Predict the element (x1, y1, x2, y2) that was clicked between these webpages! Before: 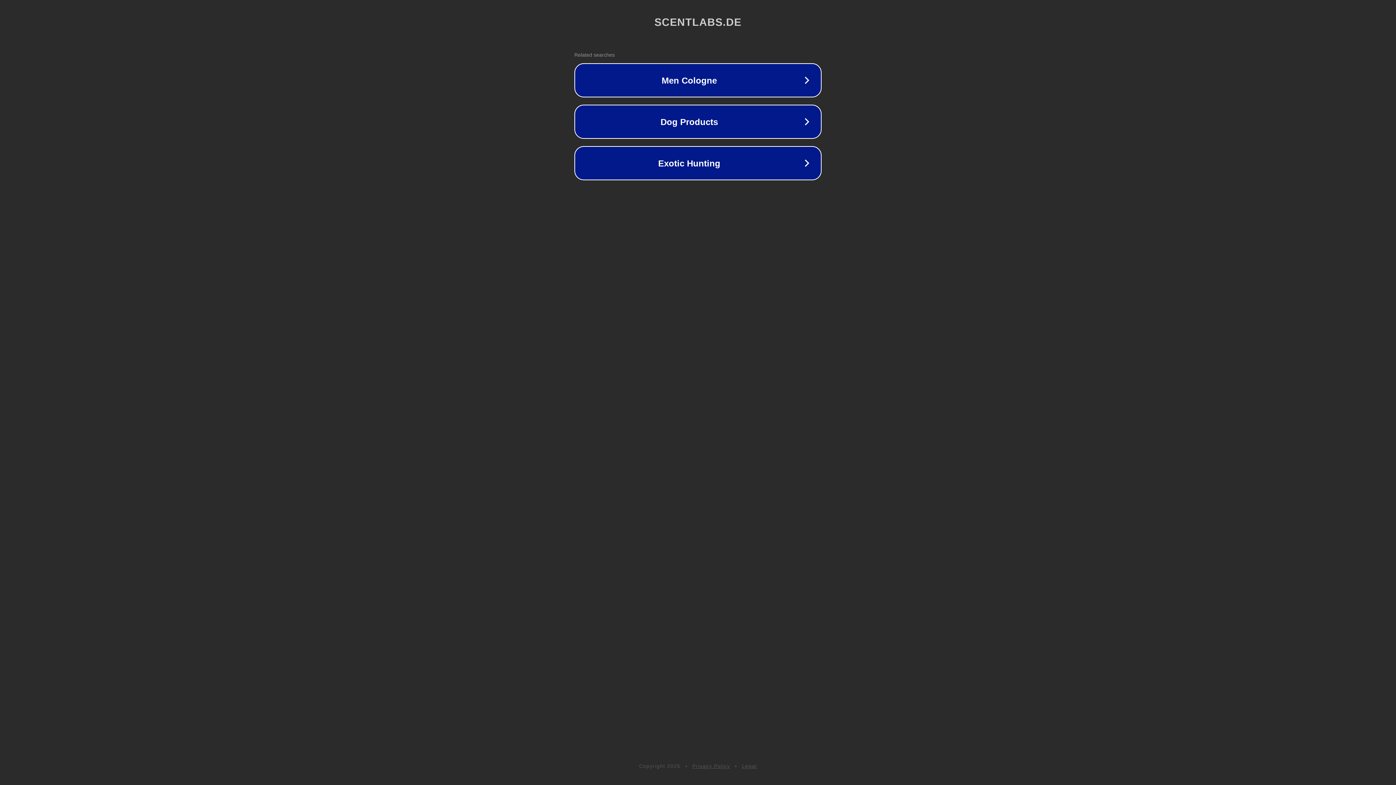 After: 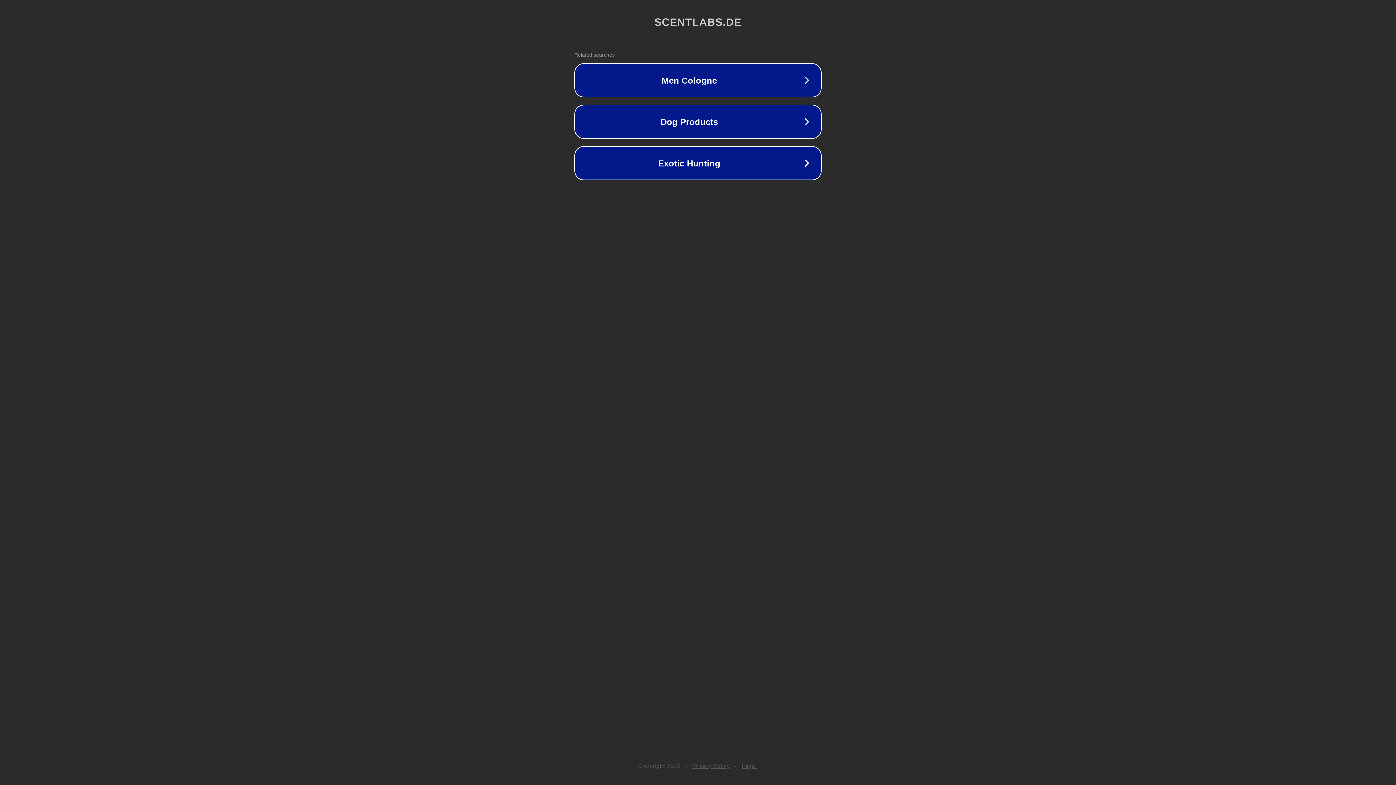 Action: label: Legal bbox: (742, 763, 757, 769)